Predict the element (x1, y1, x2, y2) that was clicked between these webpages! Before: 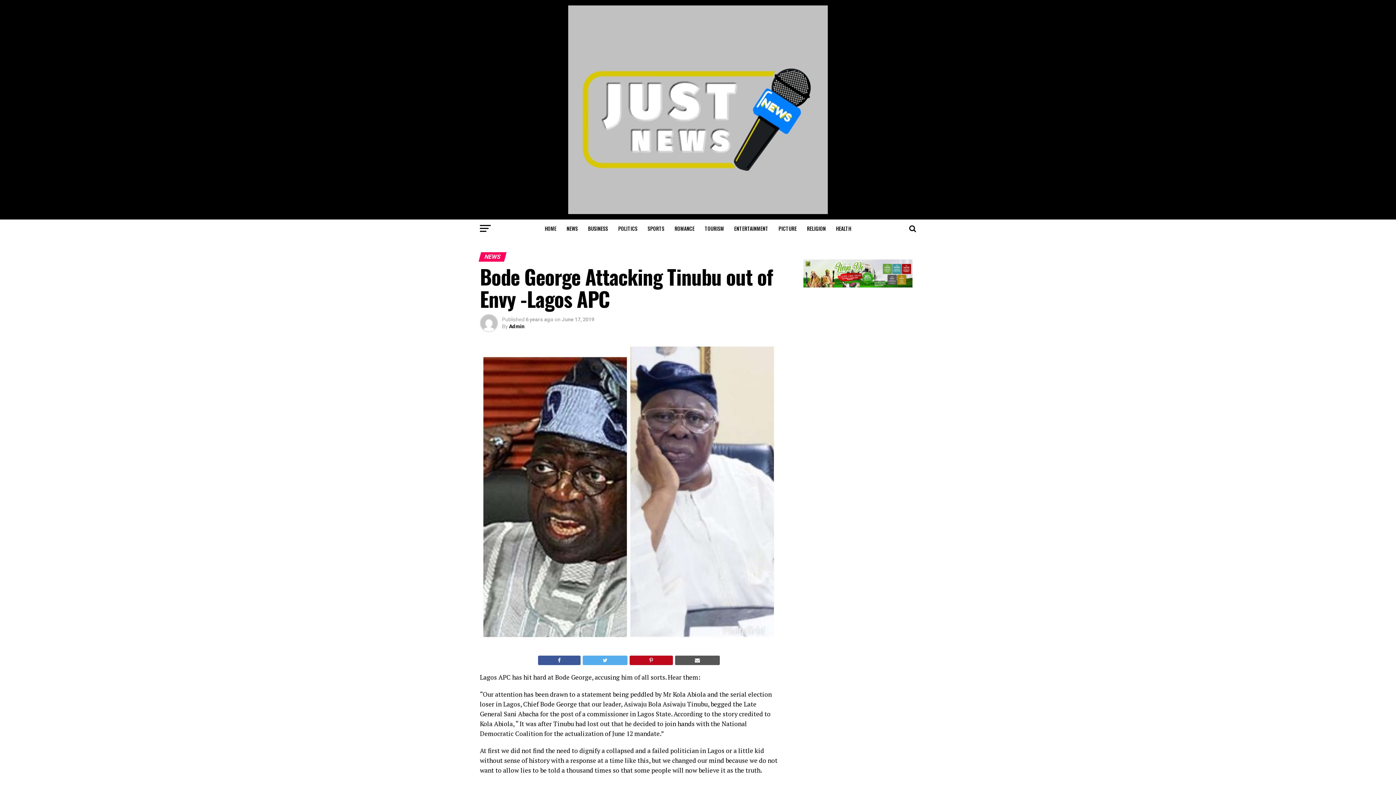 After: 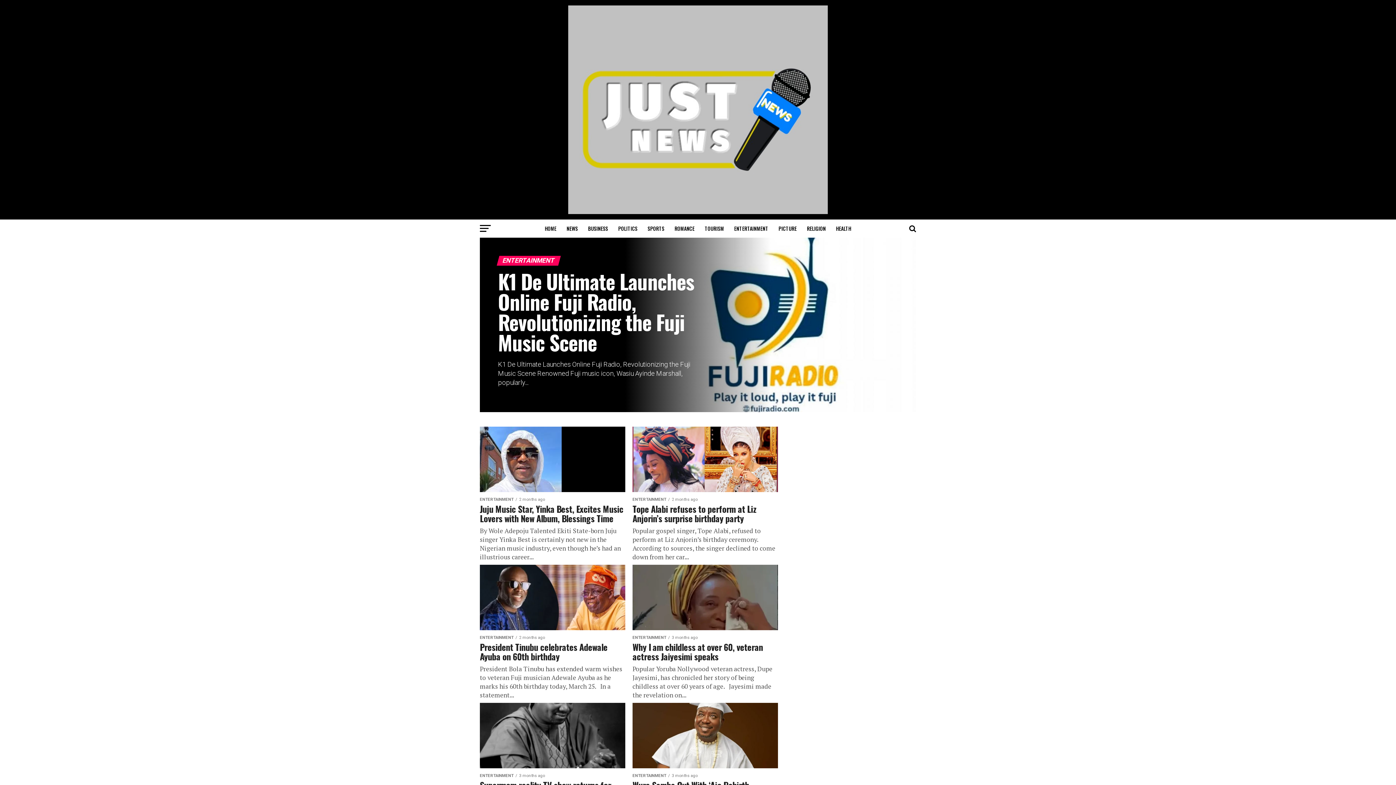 Action: bbox: (730, 219, 772, 237) label: ENTERTAINMENT